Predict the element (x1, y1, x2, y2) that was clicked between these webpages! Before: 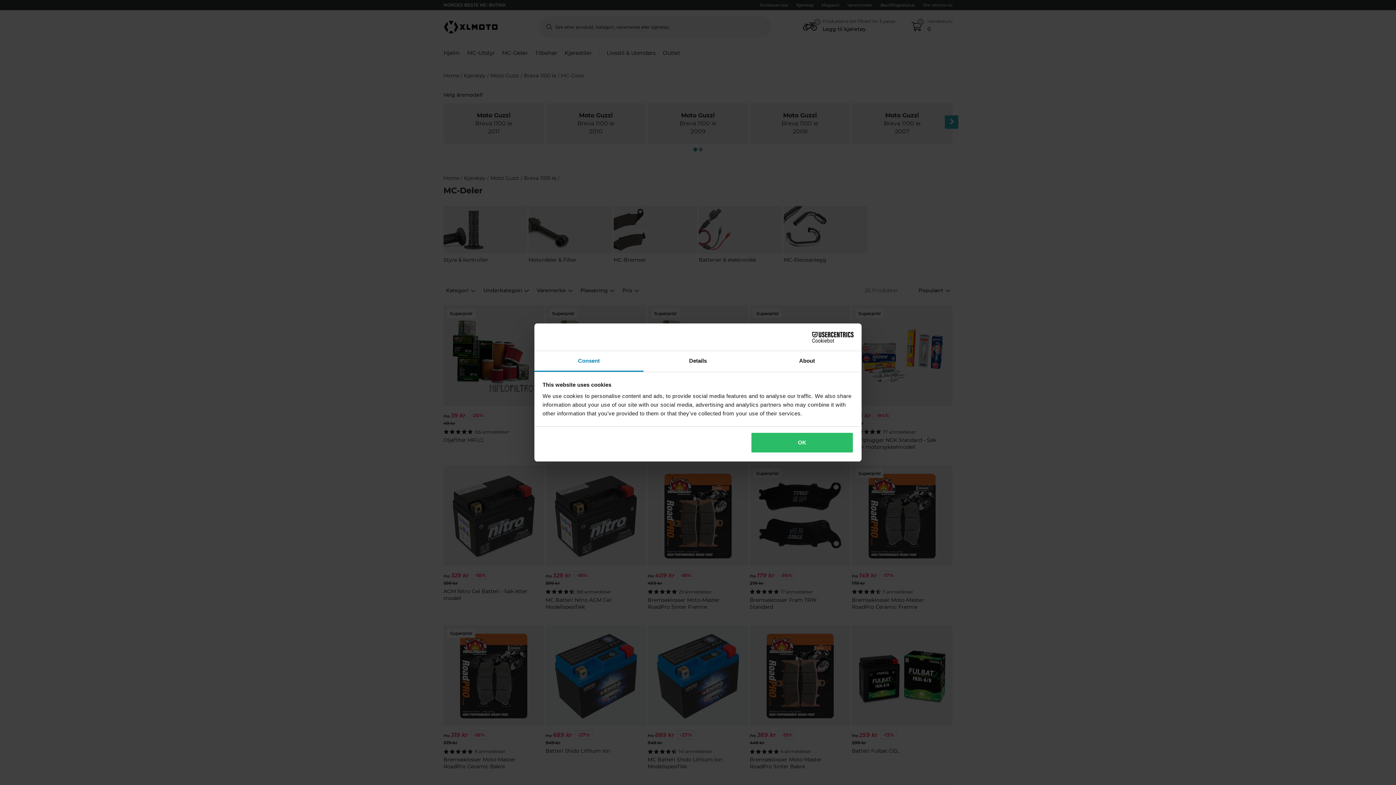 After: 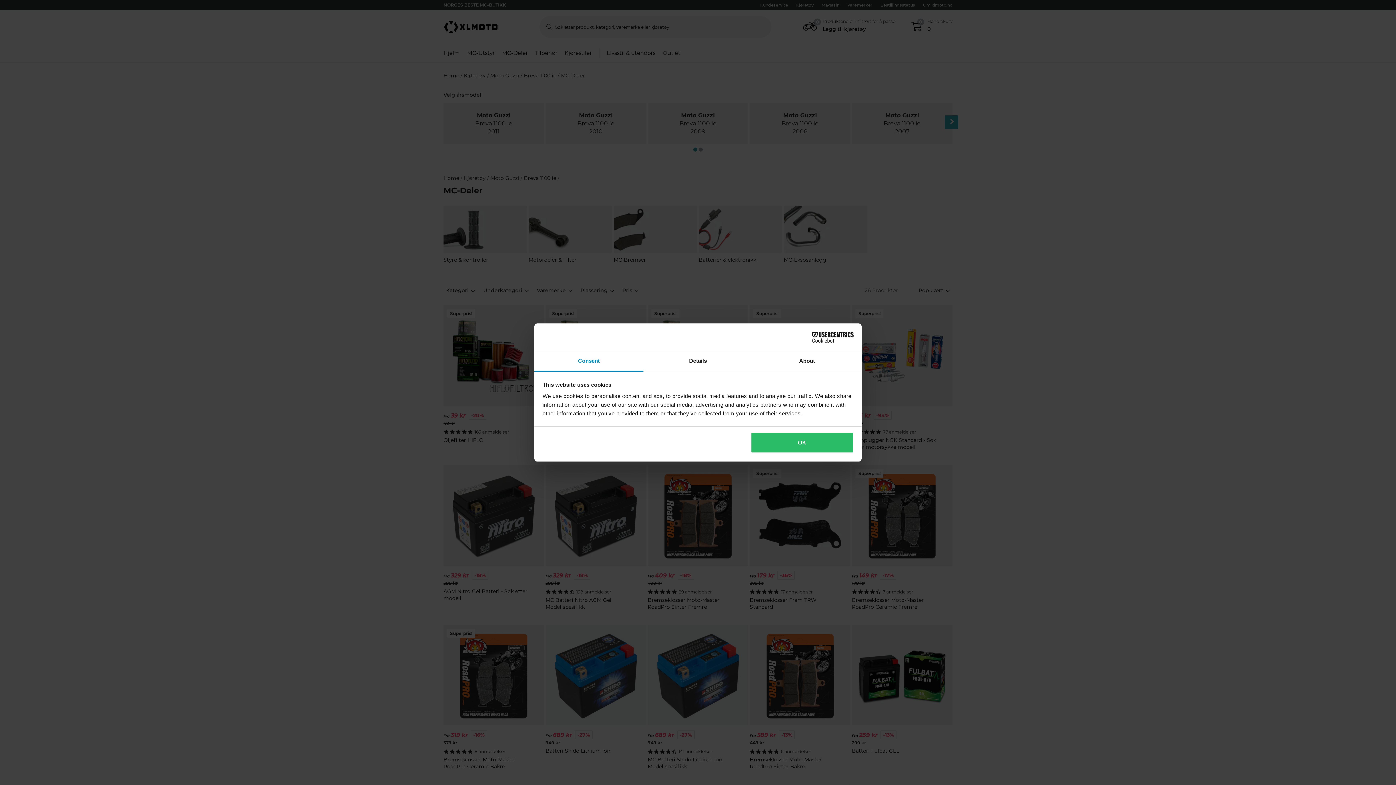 Action: bbox: (534, 351, 643, 372) label: Consent